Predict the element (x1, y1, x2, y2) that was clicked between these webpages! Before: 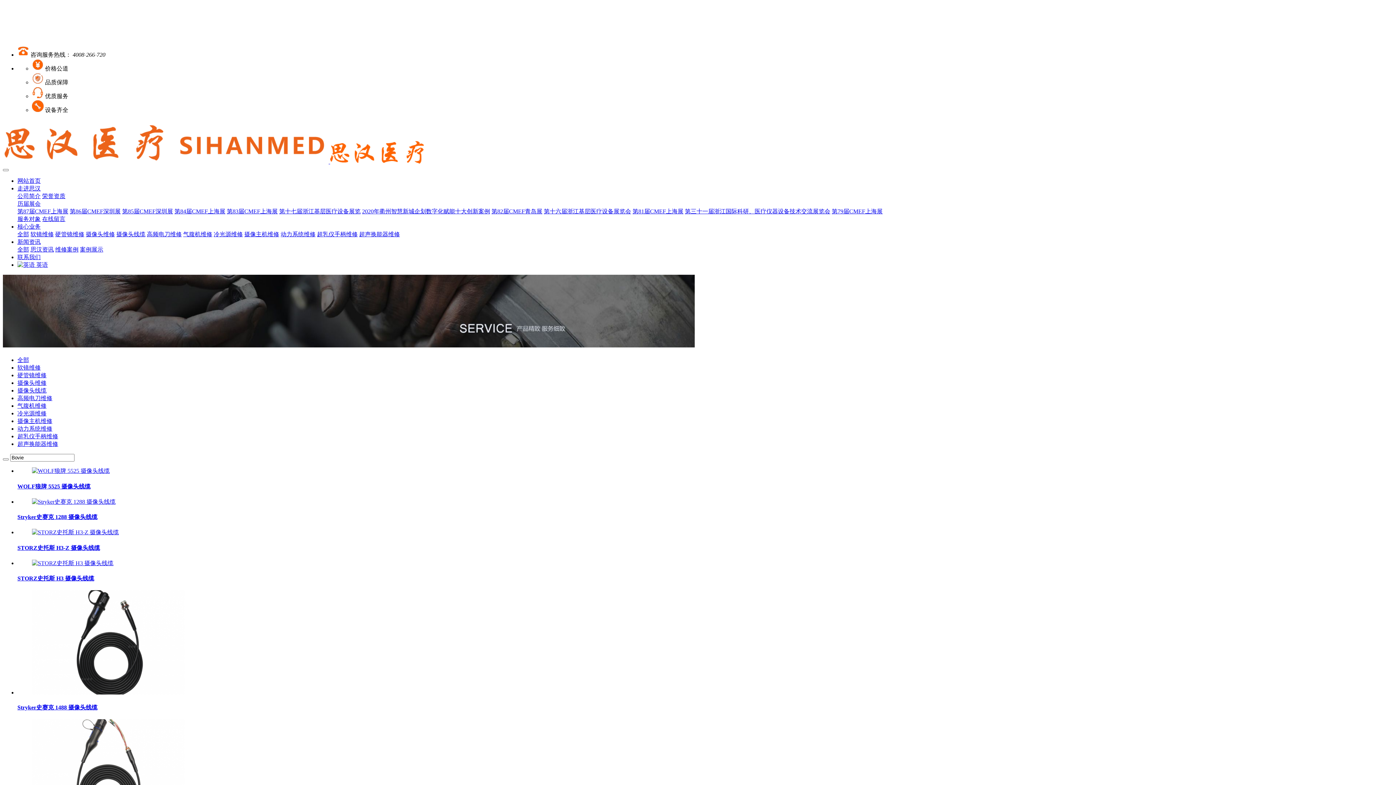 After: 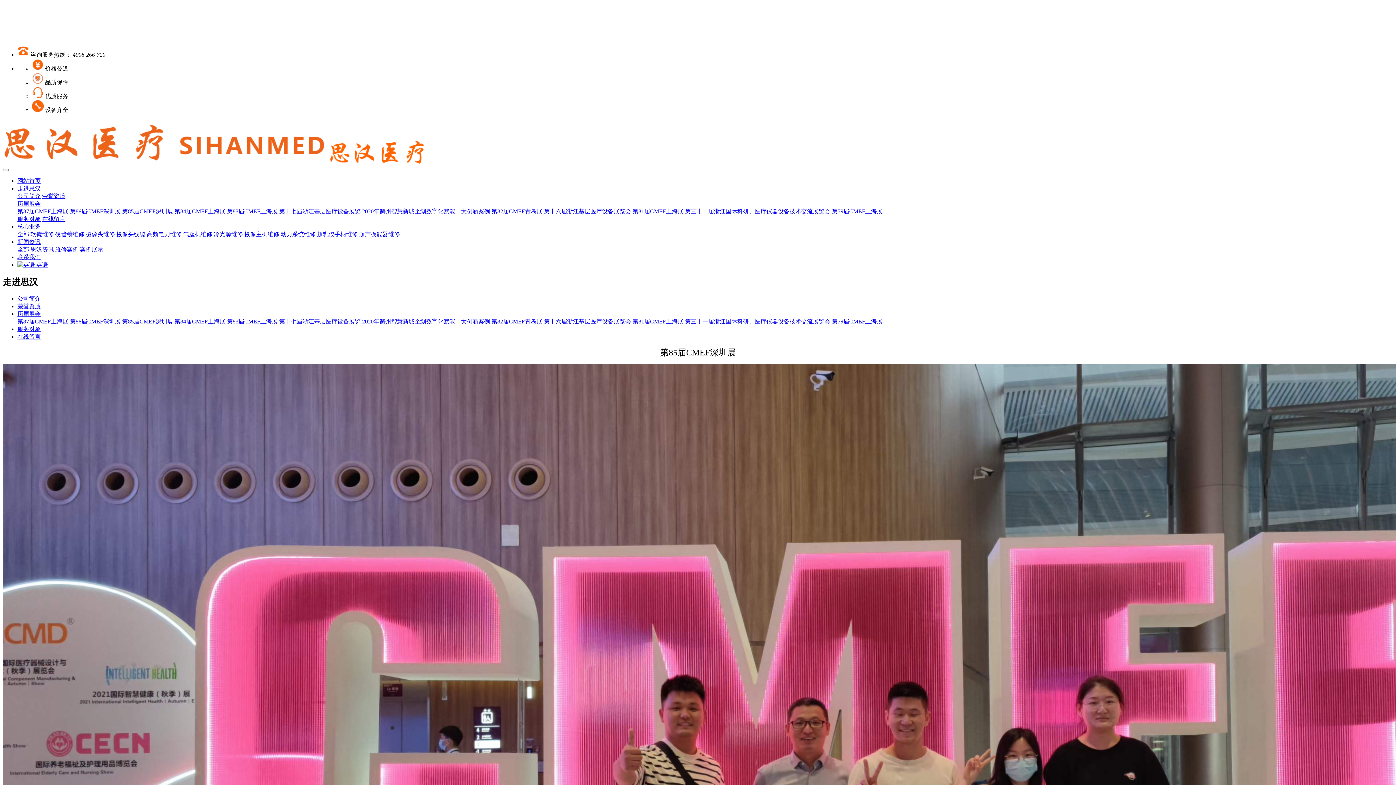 Action: bbox: (122, 208, 173, 214) label: 第85届CMEF深圳展